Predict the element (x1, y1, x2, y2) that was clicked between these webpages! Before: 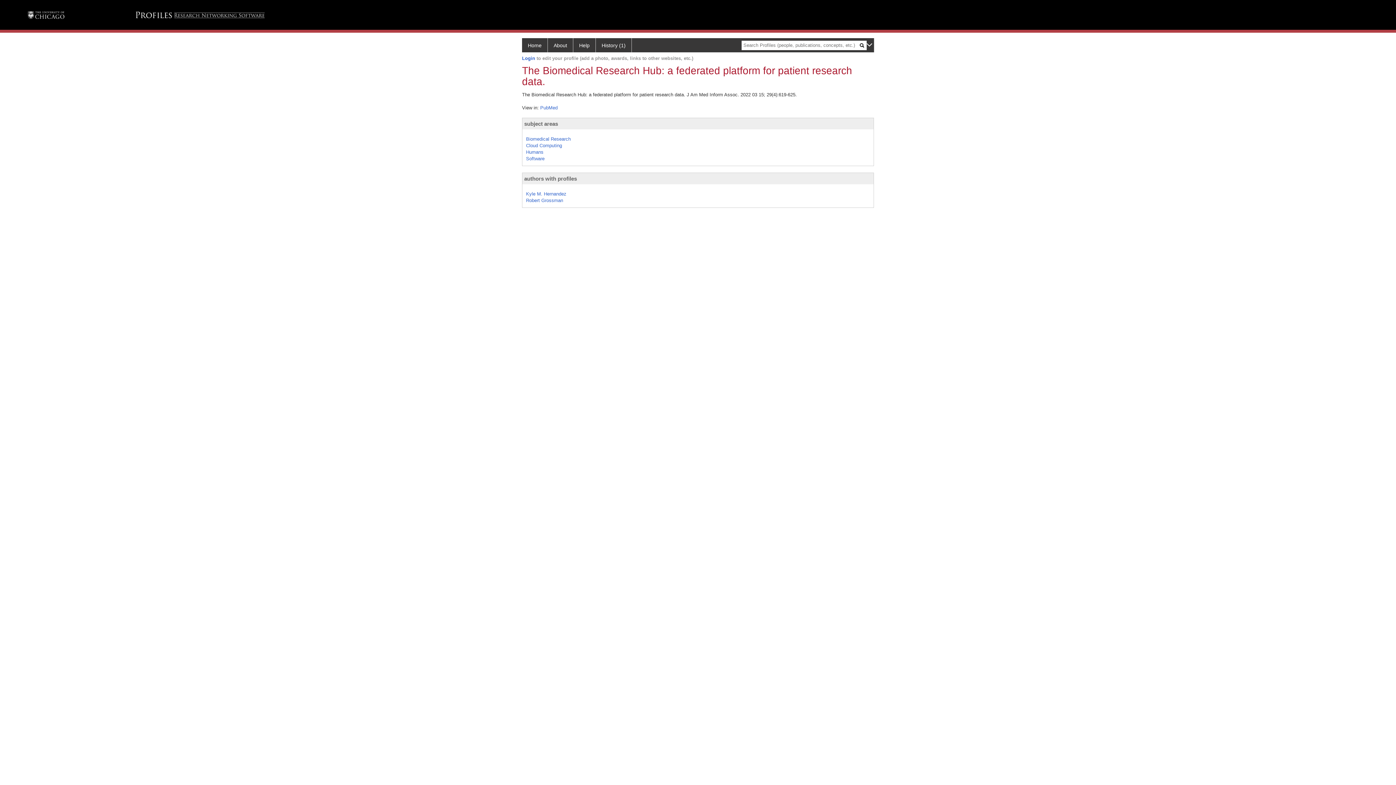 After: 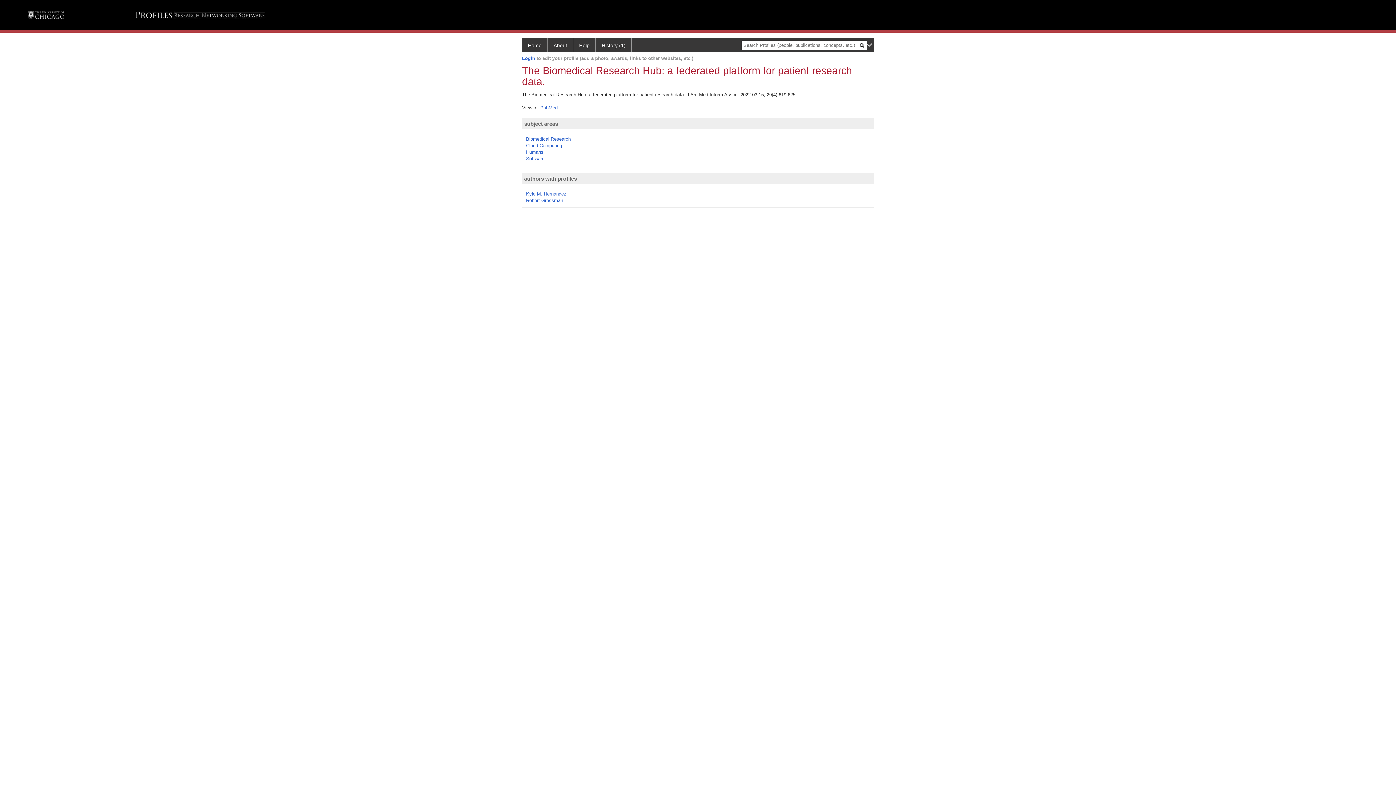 Action: bbox: (524, 120, 558, 126) label: subject areas